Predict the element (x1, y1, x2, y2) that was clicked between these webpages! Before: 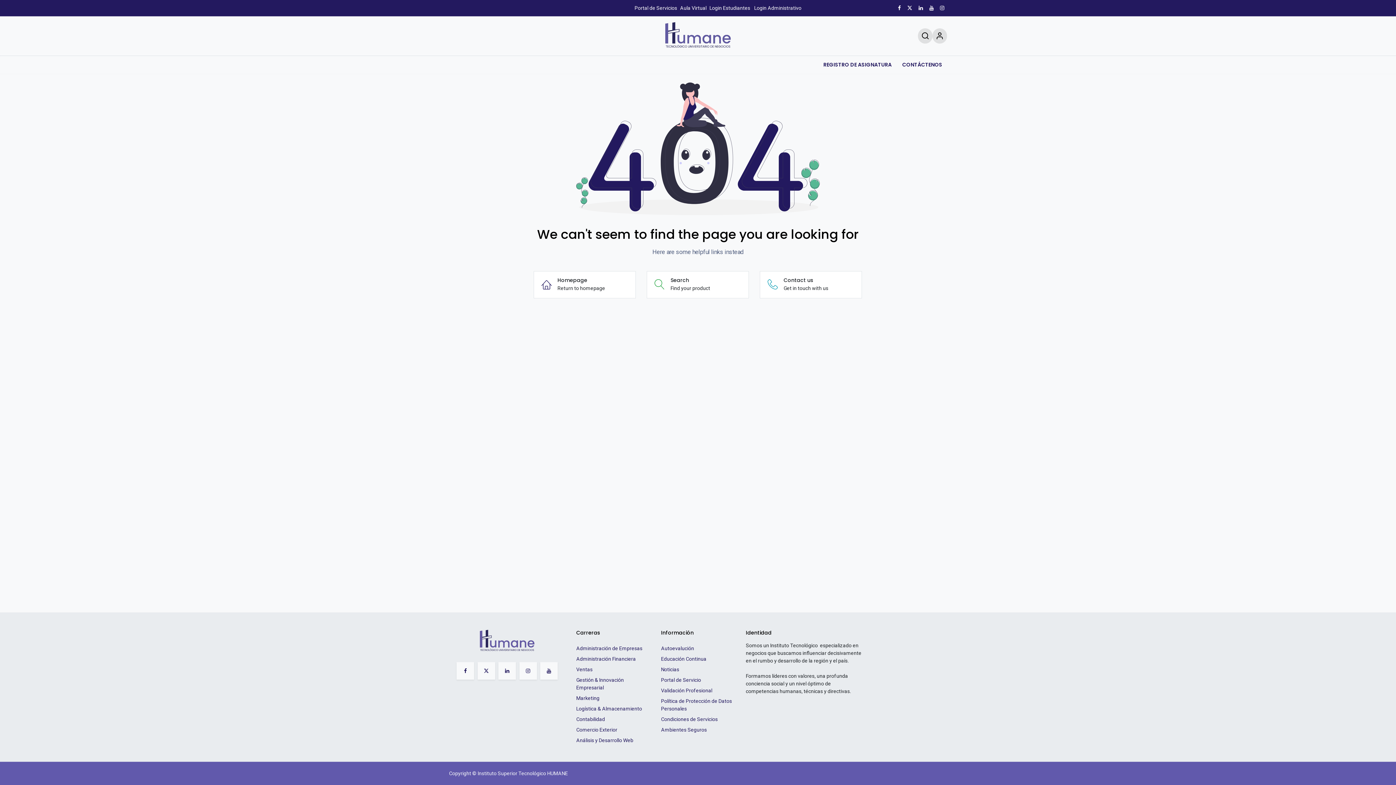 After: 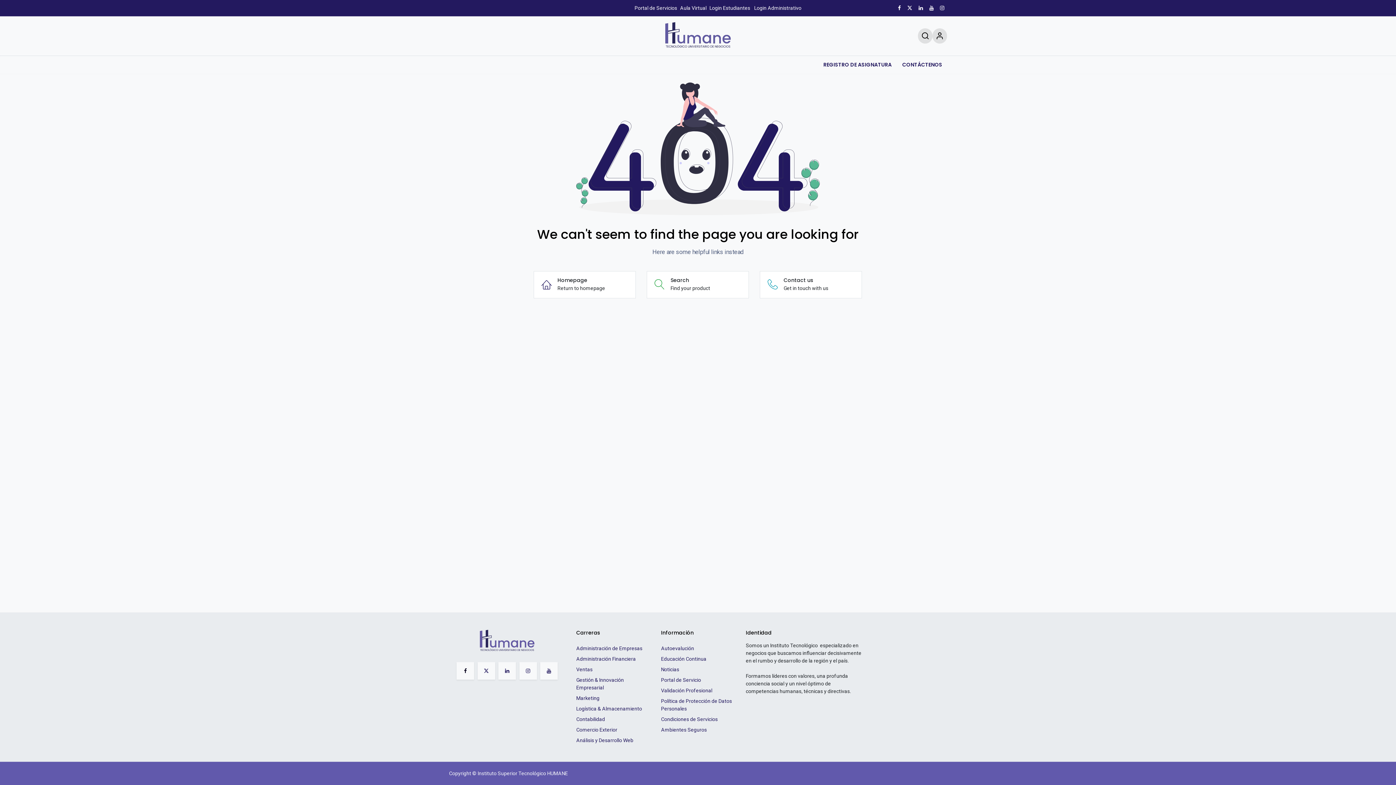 Action: bbox: (456, 662, 474, 680)